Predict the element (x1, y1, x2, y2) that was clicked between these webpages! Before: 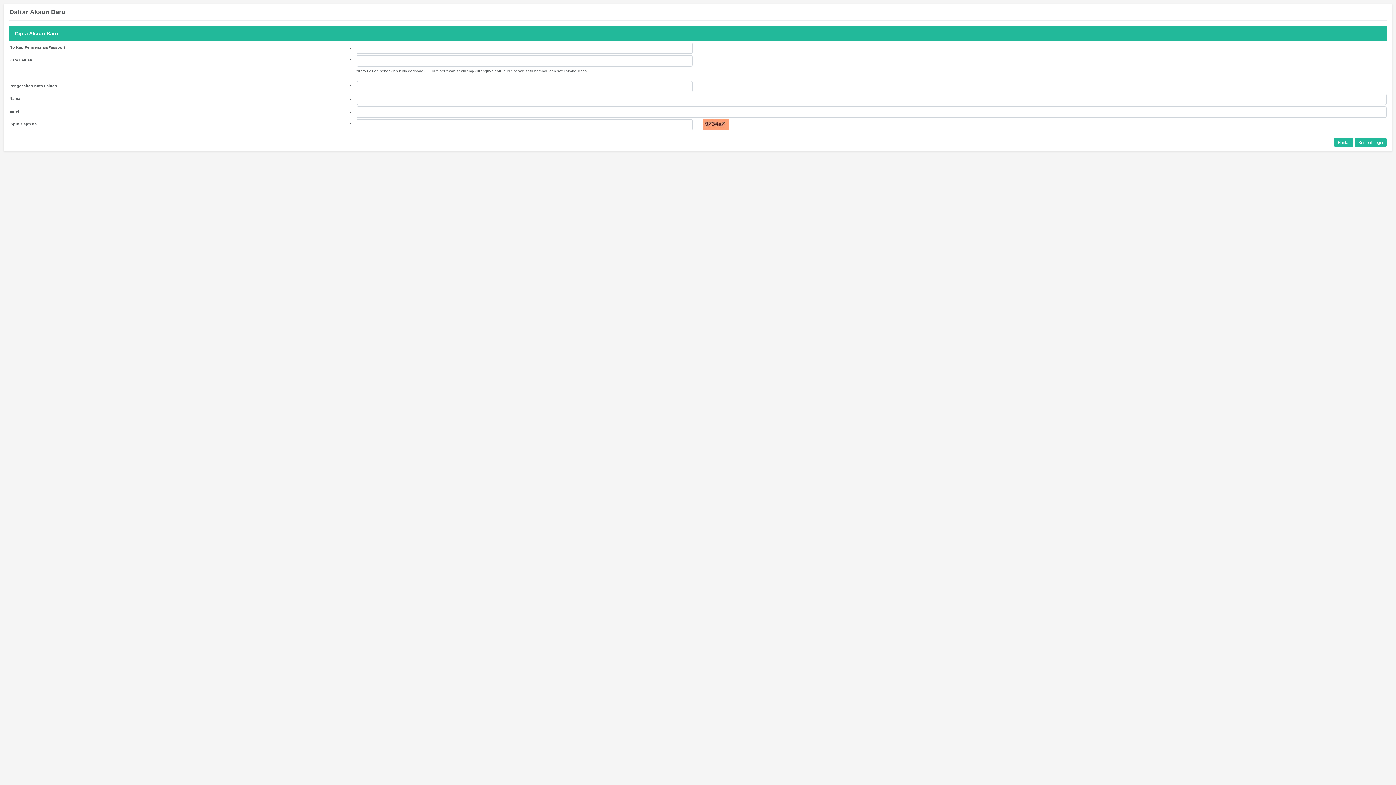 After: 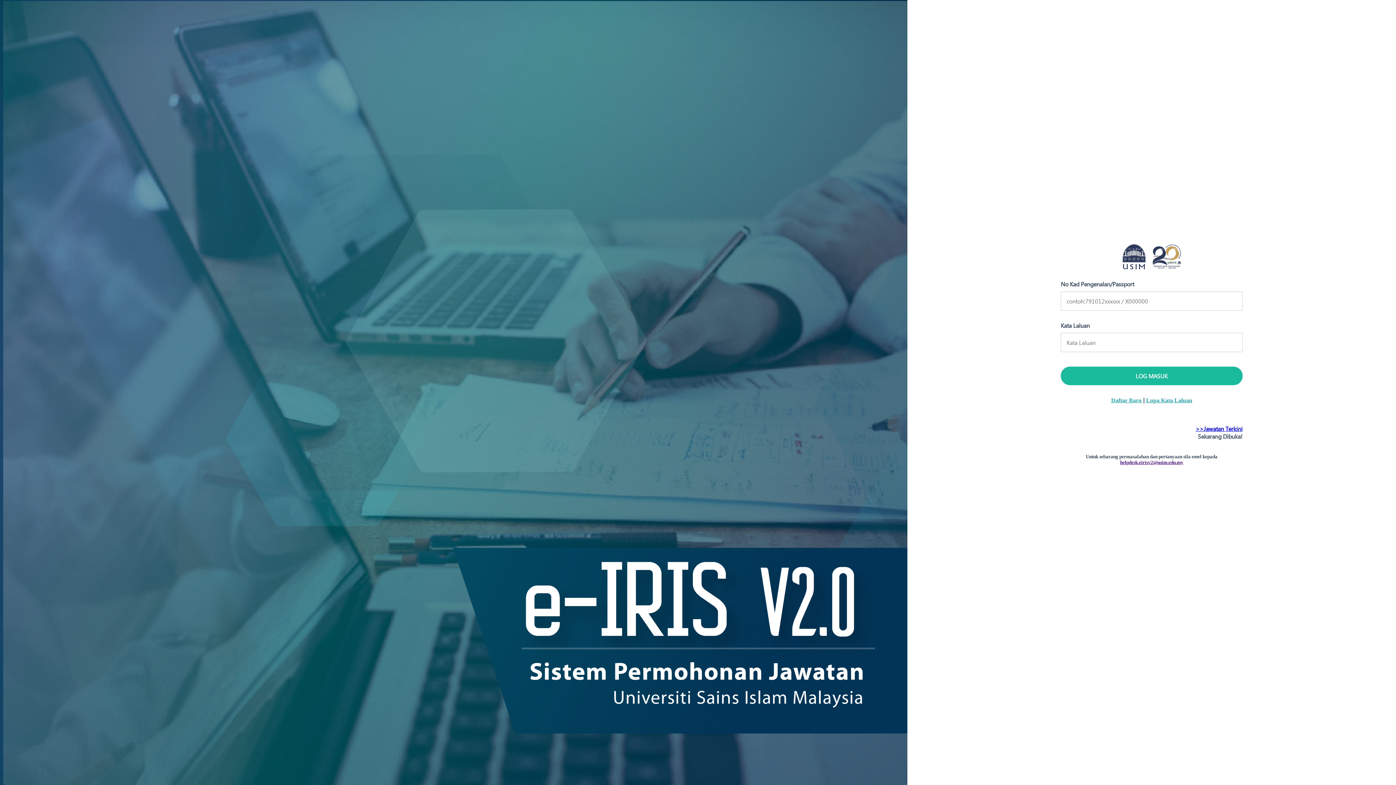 Action: label: Kembali Login bbox: (1355, 137, 1386, 147)